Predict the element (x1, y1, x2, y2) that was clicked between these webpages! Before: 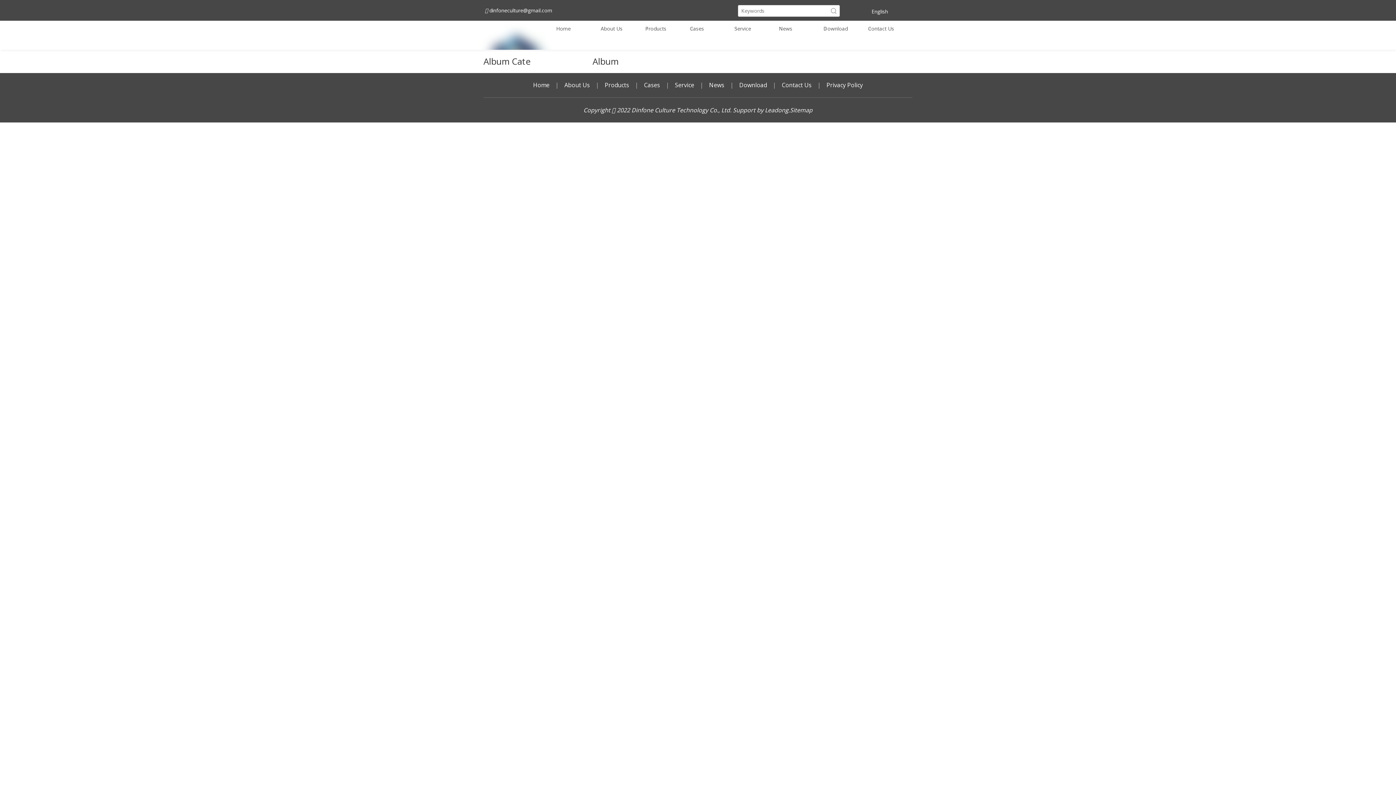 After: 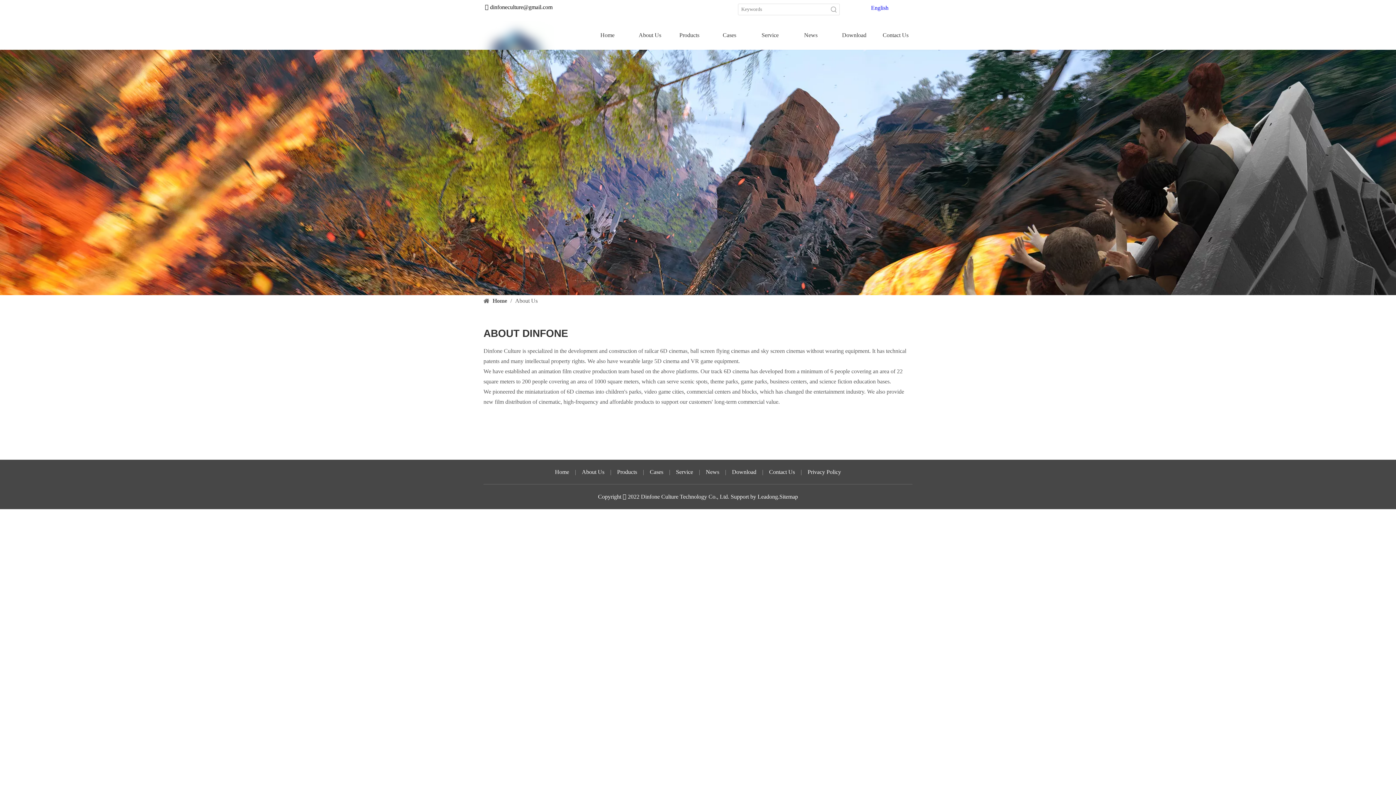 Action: label: About Us bbox: (600, 24, 645, 32)